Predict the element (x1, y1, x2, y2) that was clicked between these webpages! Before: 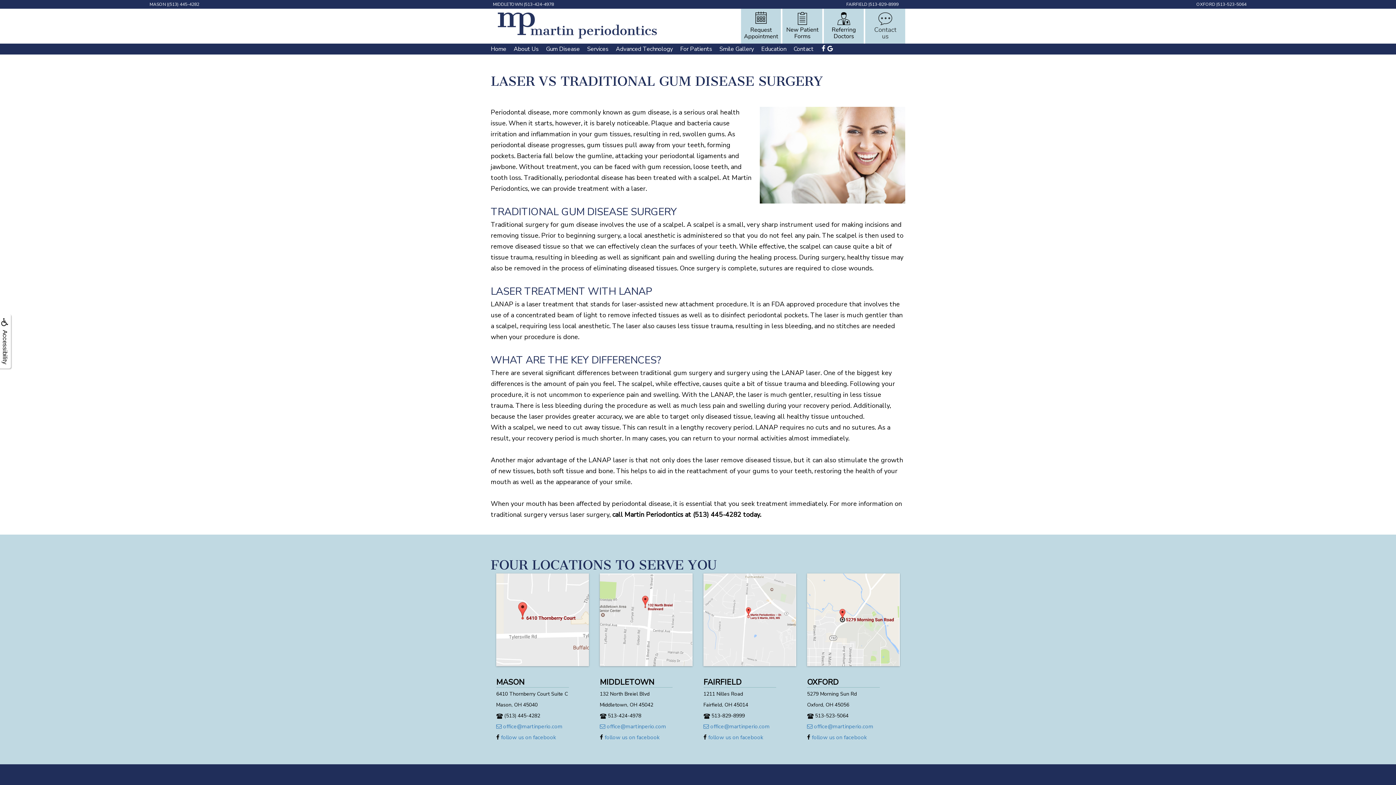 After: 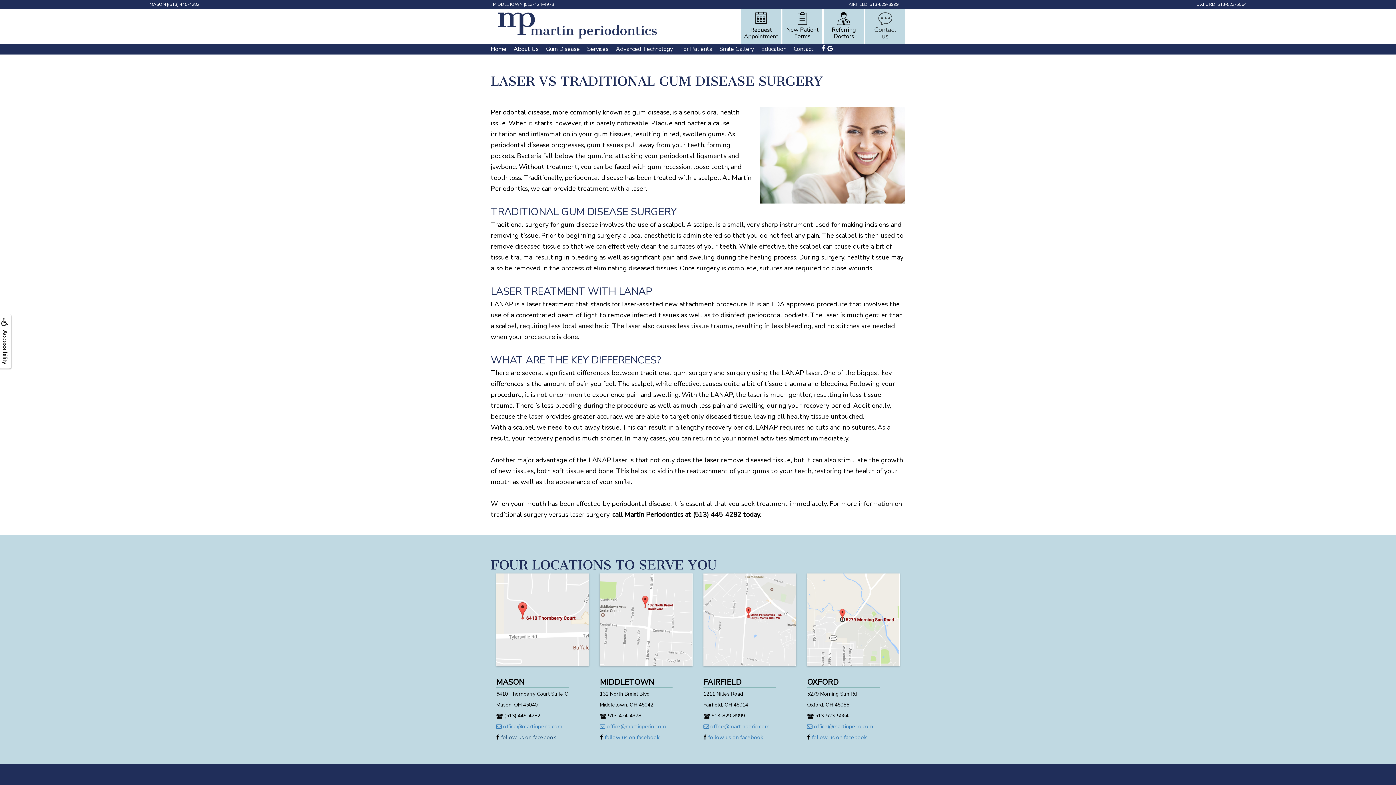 Action: bbox: (496, 734, 556, 741) label:  follow us on facebook